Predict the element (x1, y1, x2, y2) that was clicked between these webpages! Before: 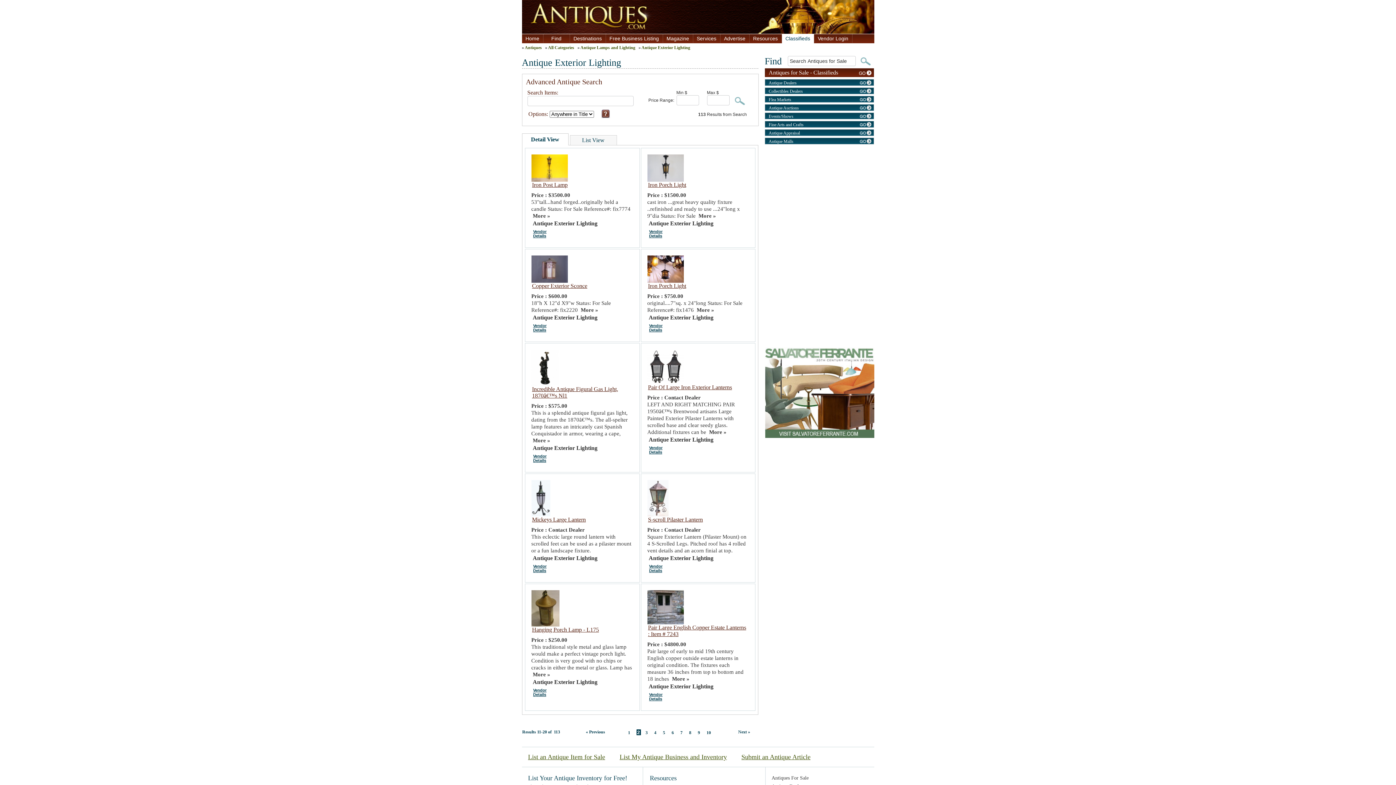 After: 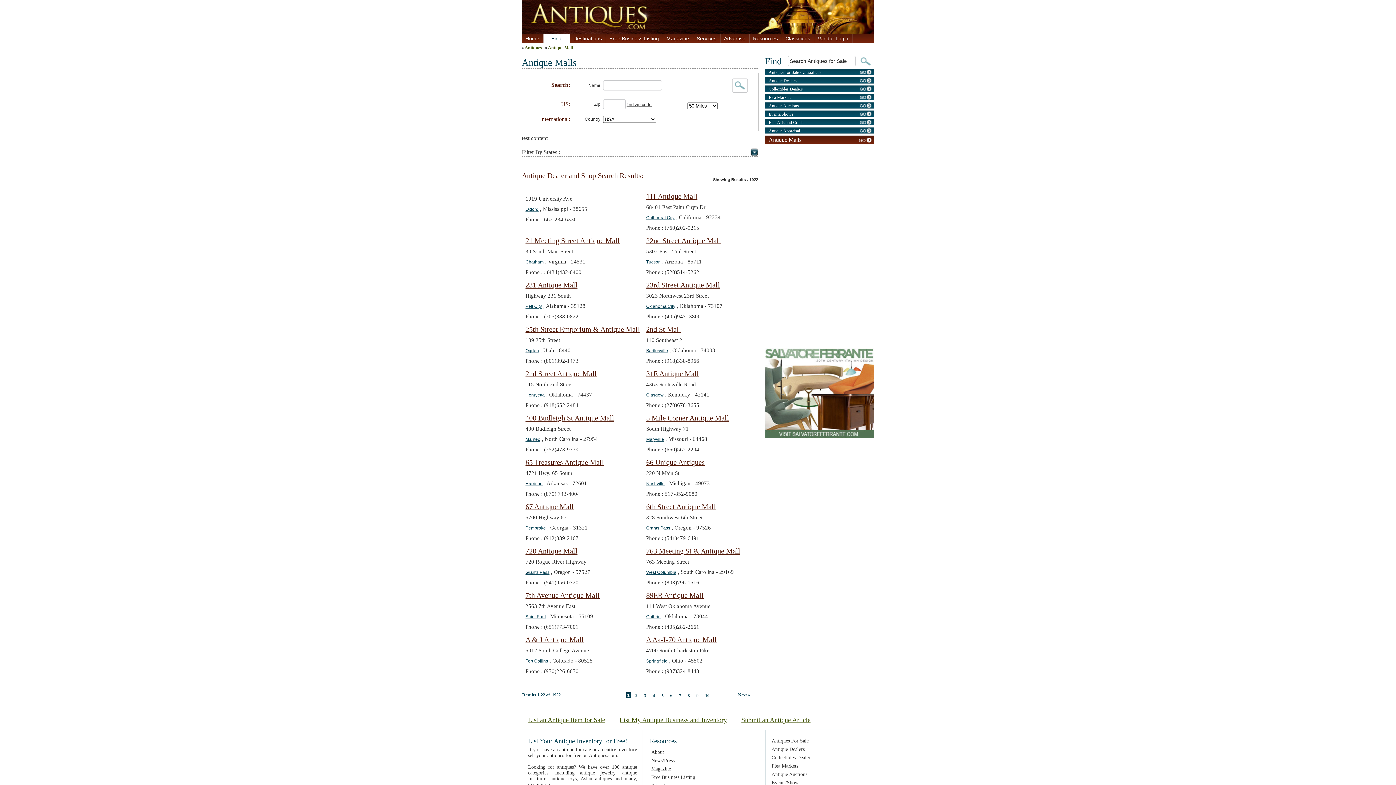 Action: label: Antique Malls bbox: (768, 138, 873, 144)